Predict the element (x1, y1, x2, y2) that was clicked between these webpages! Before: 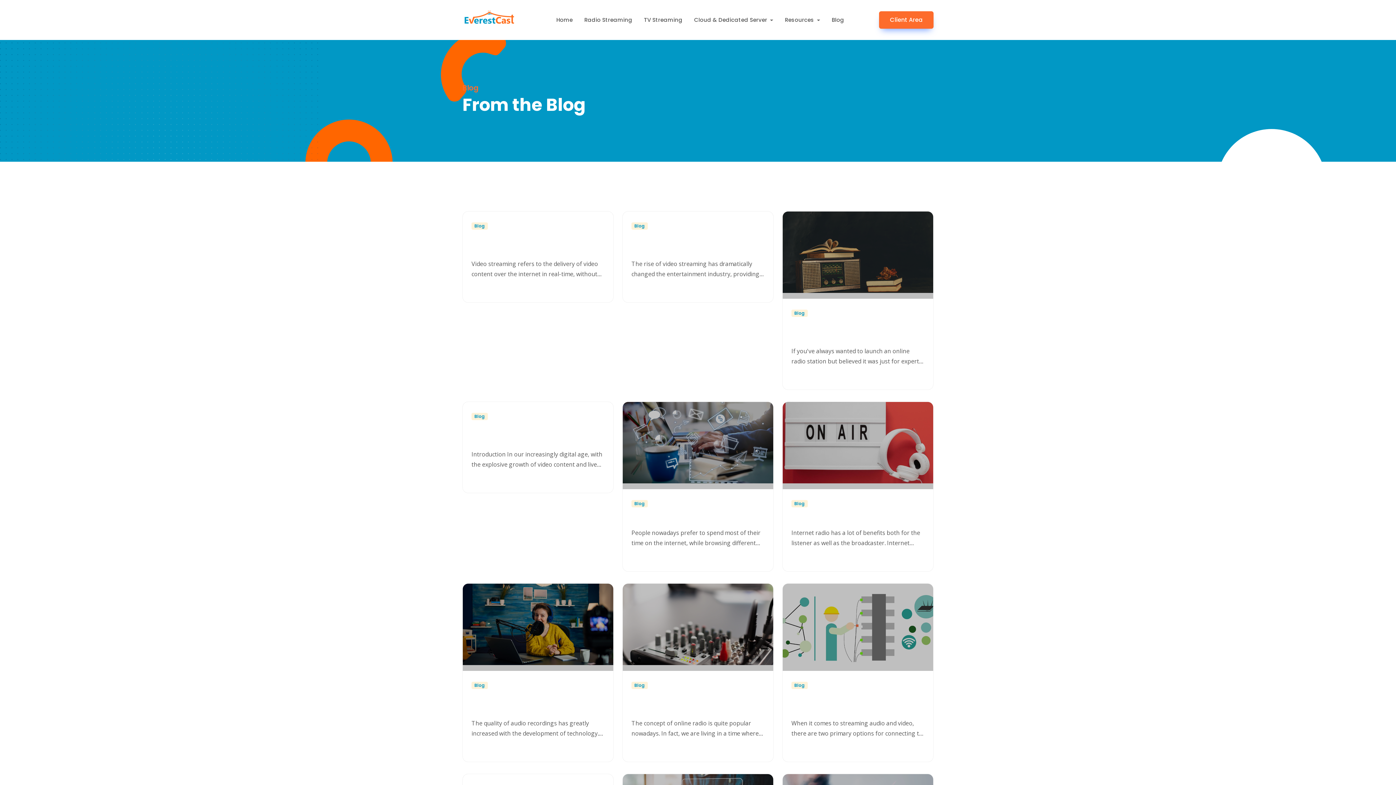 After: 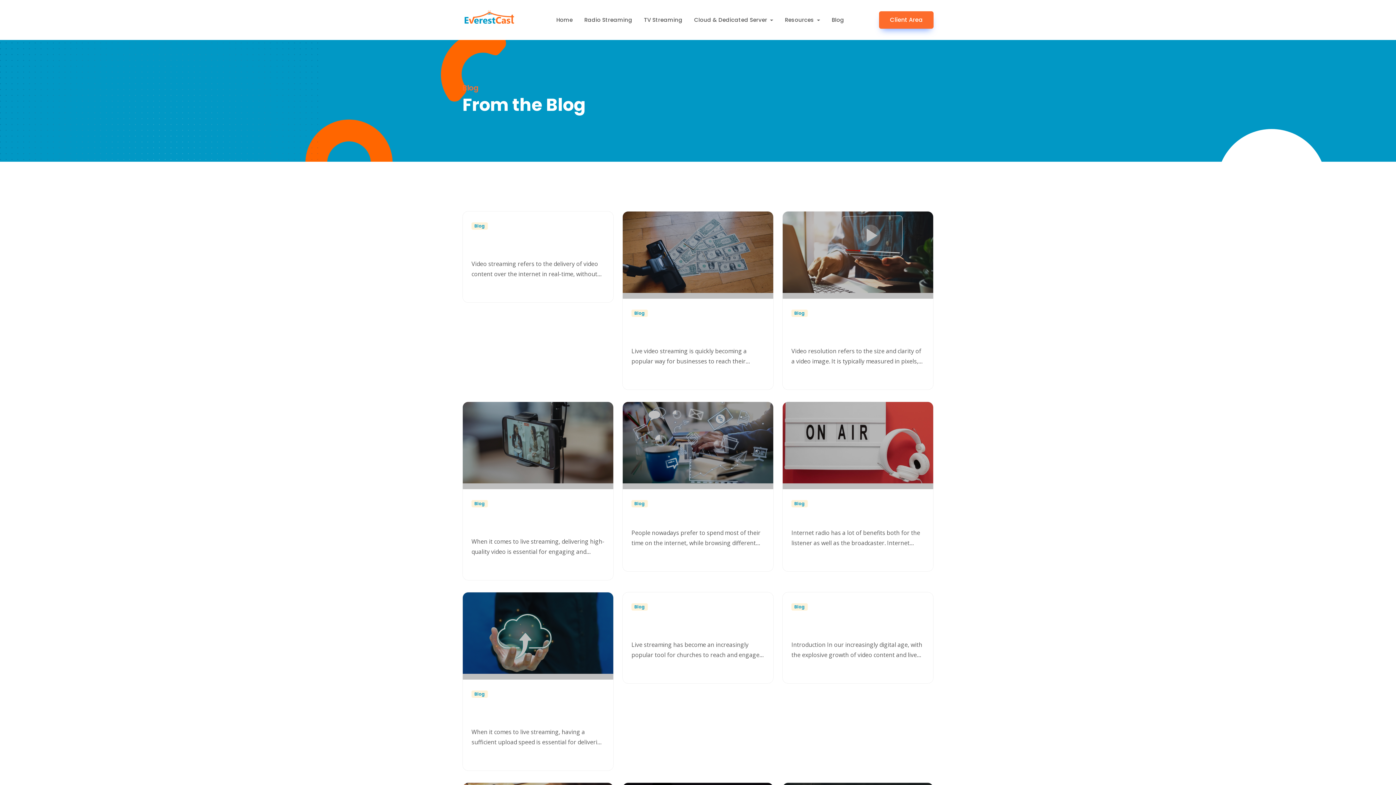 Action: bbox: (791, 309, 807, 317) label: Blog